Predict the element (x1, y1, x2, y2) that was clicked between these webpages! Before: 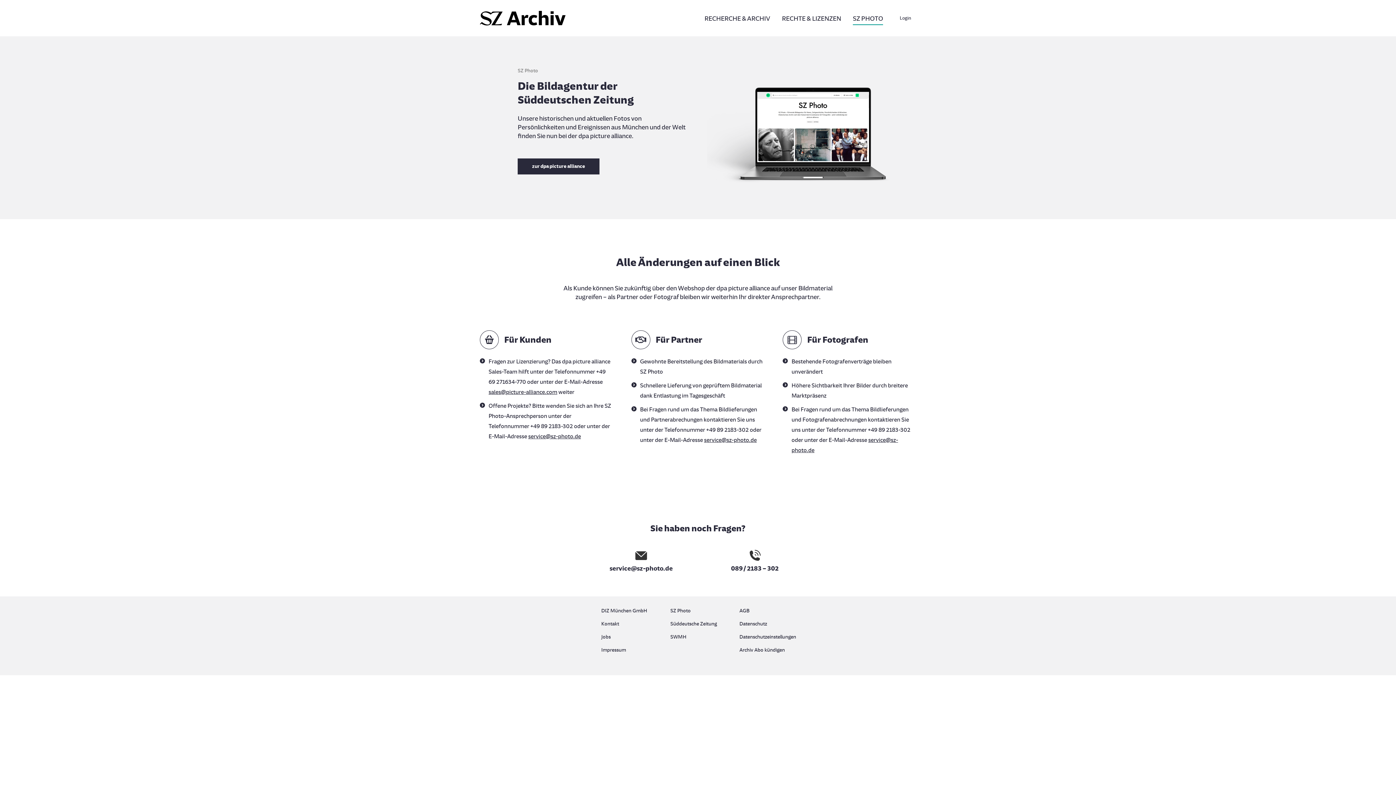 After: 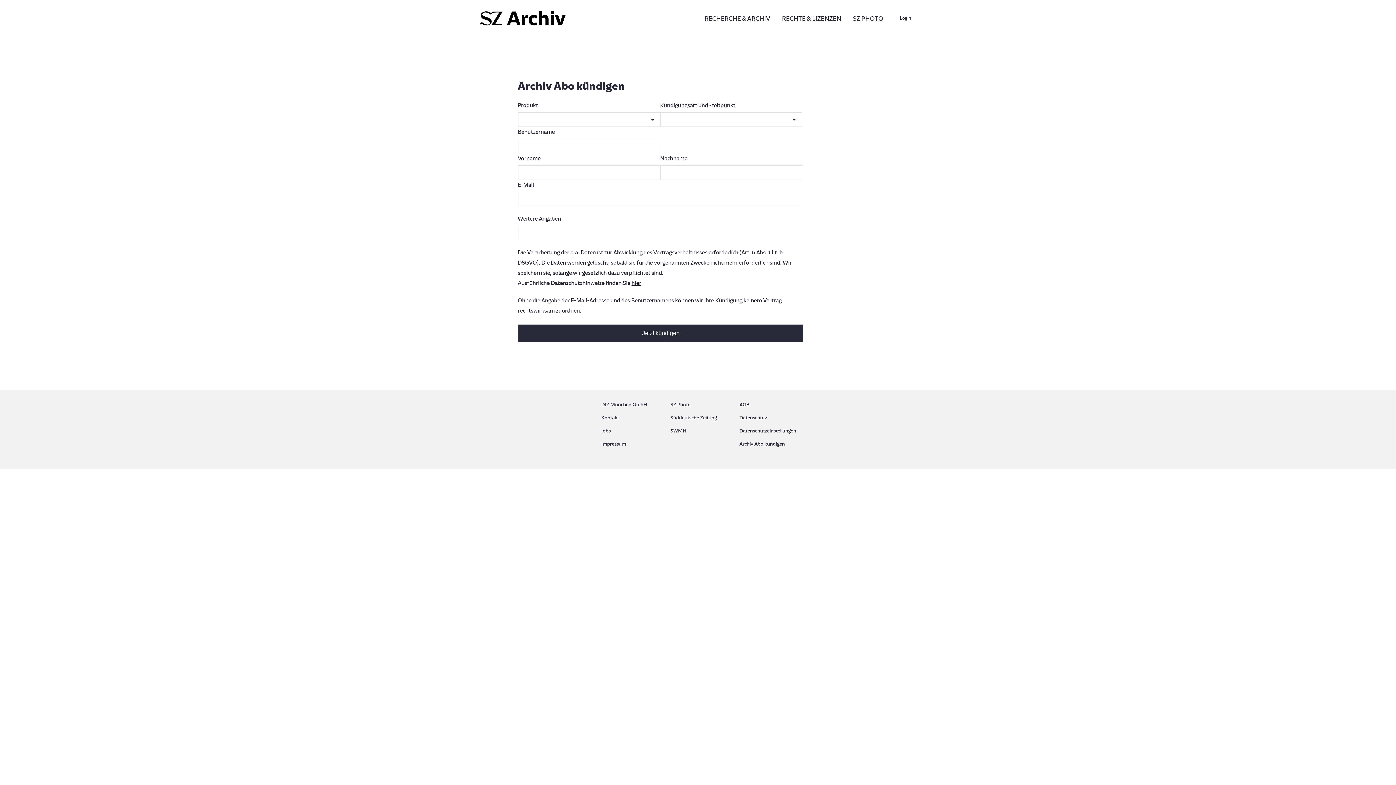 Action: bbox: (739, 645, 794, 655) label: Archiv Abo kündigen